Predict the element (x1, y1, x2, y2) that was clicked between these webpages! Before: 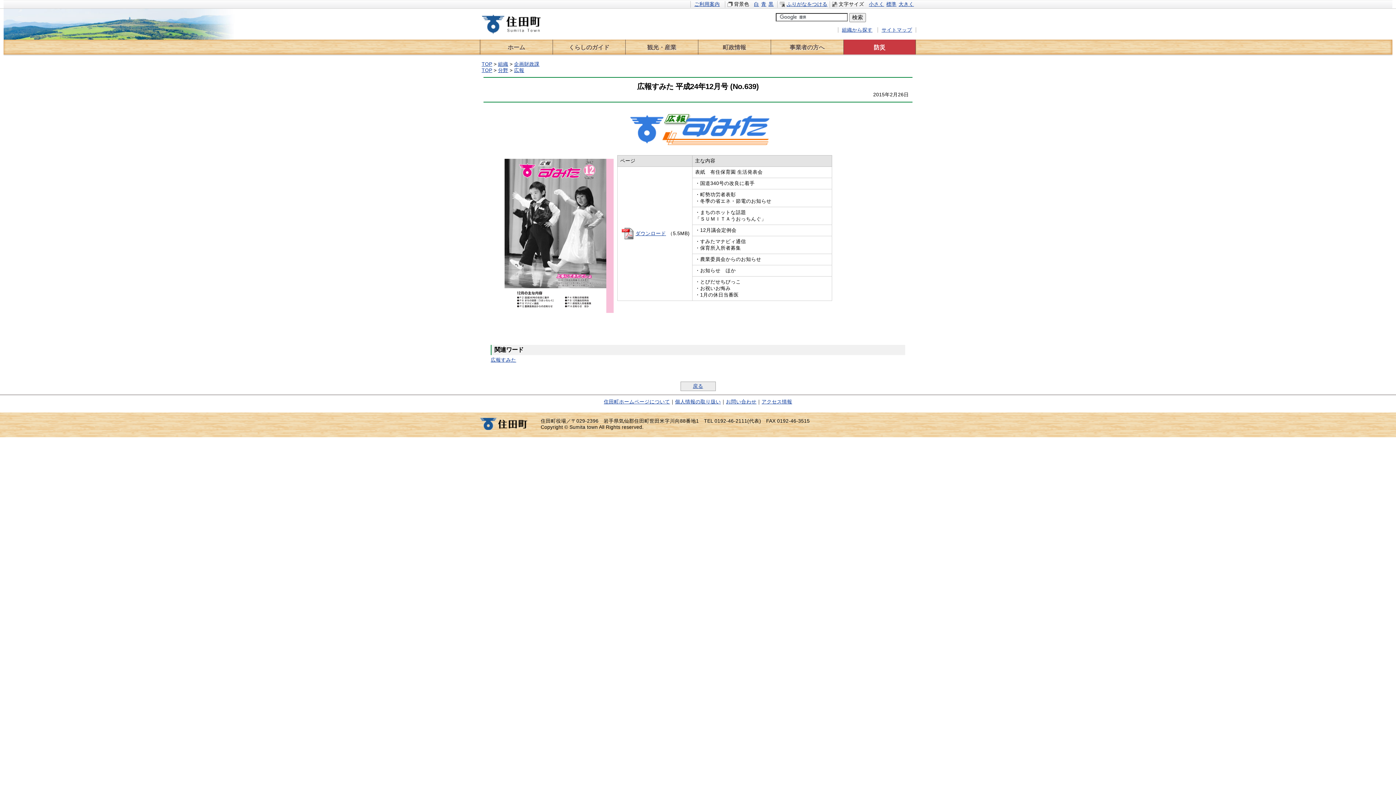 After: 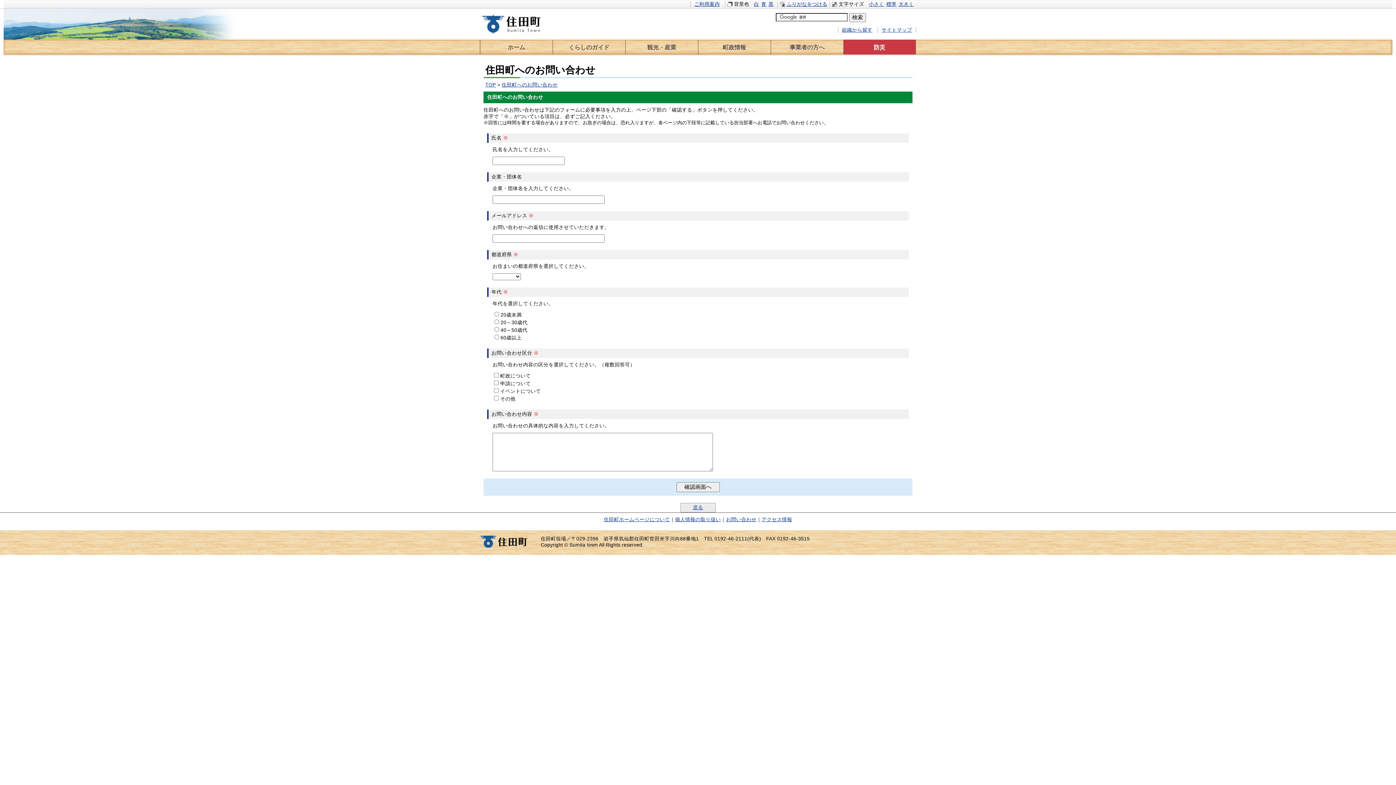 Action: bbox: (726, 399, 756, 404) label: お問い合わせ